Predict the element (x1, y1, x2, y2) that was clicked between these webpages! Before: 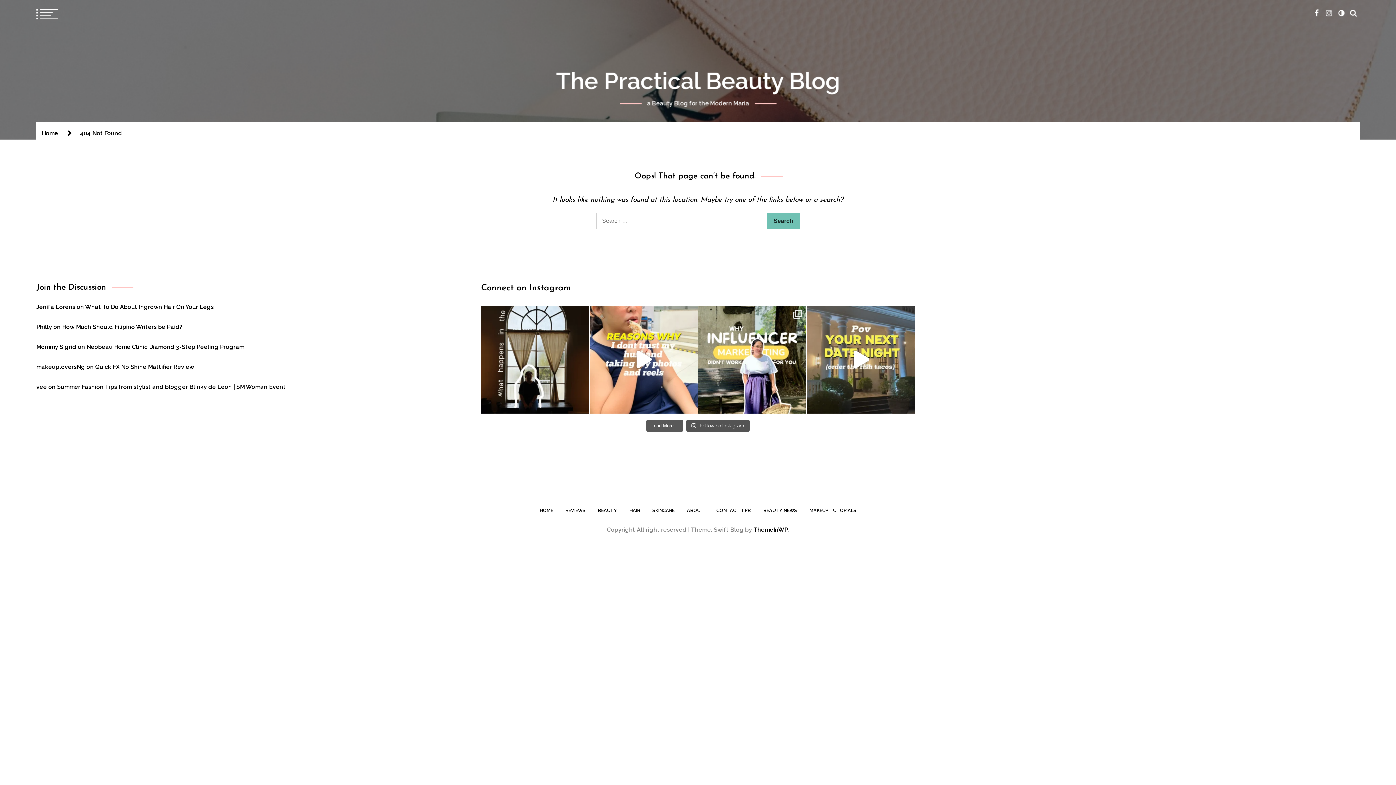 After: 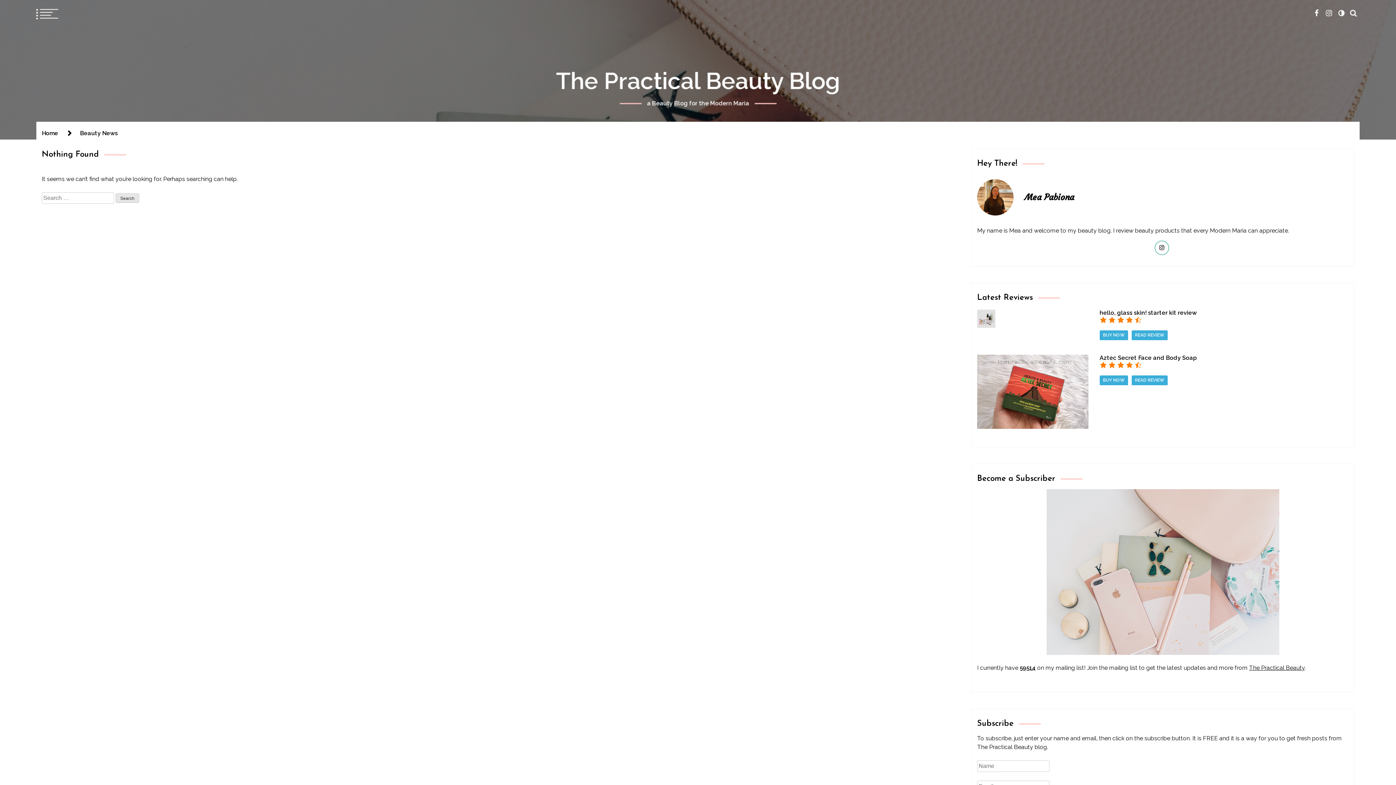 Action: bbox: (758, 501, 802, 514) label: BEAUTY NEWS